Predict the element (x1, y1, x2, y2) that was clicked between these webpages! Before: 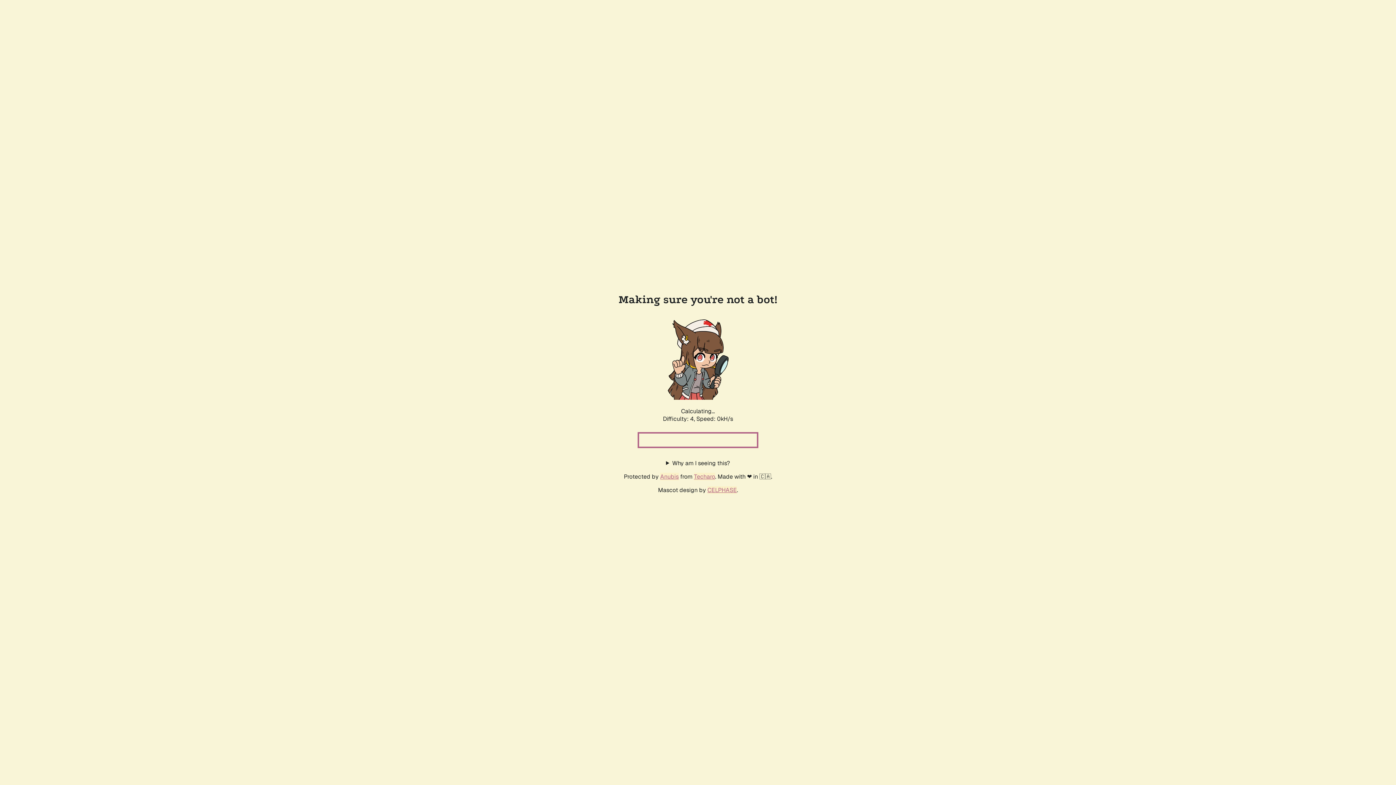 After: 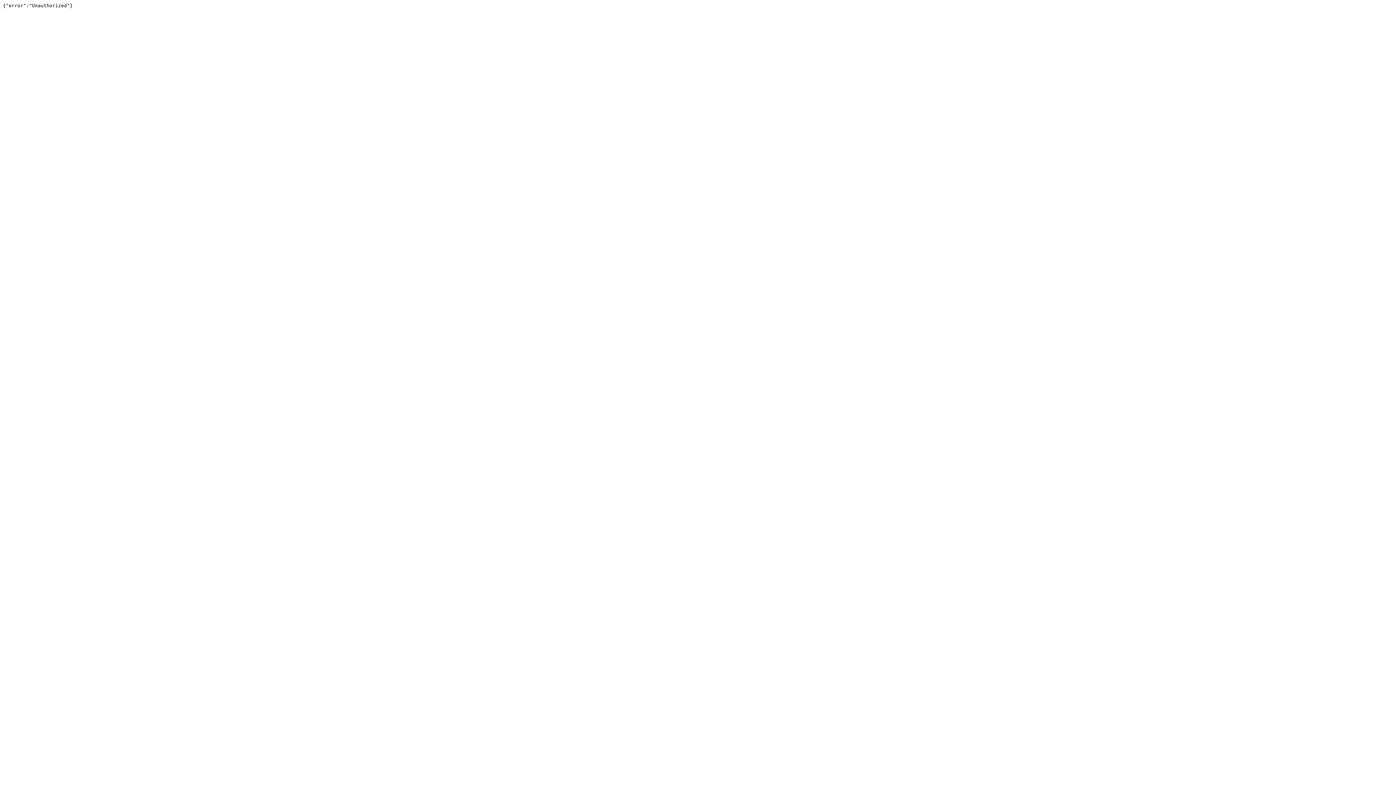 Action: bbox: (694, 472, 715, 480) label: Techaro